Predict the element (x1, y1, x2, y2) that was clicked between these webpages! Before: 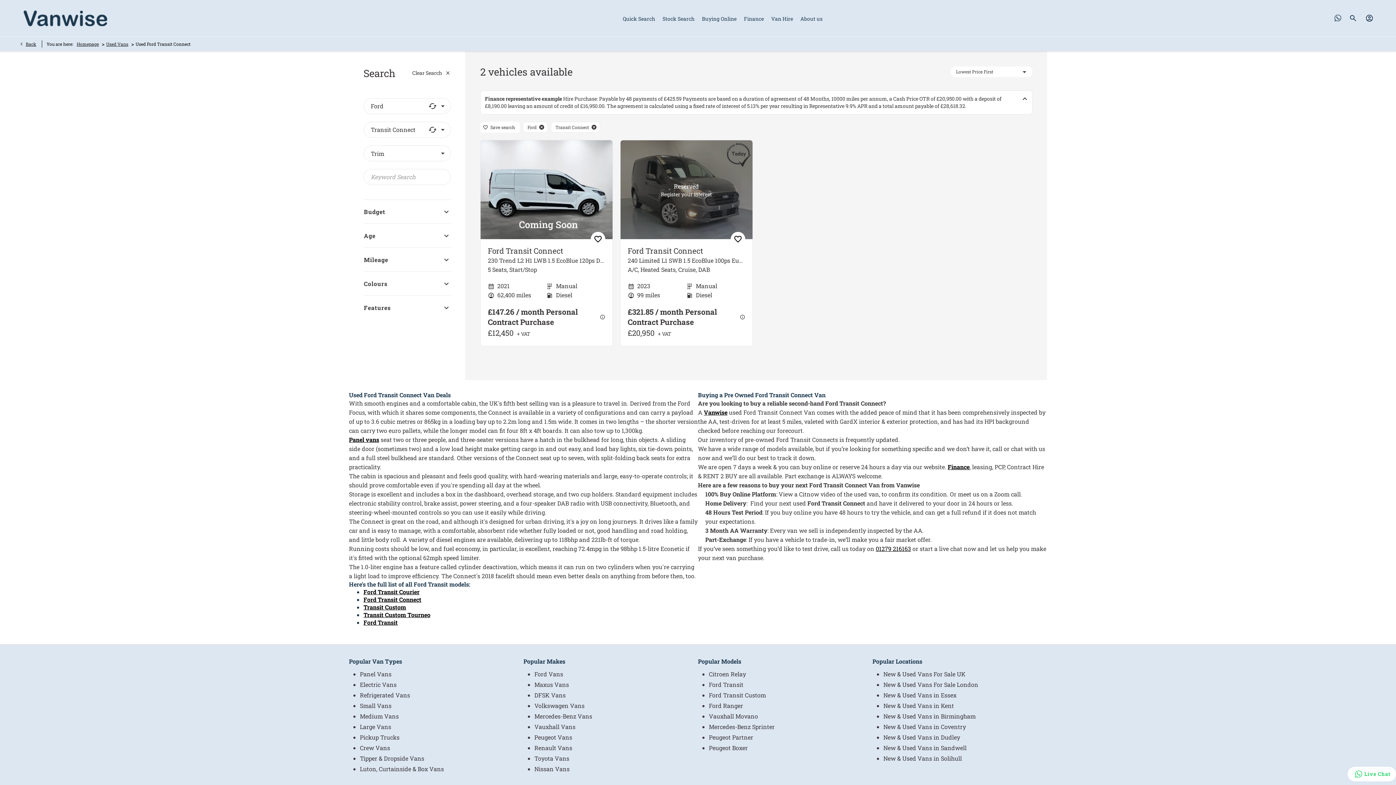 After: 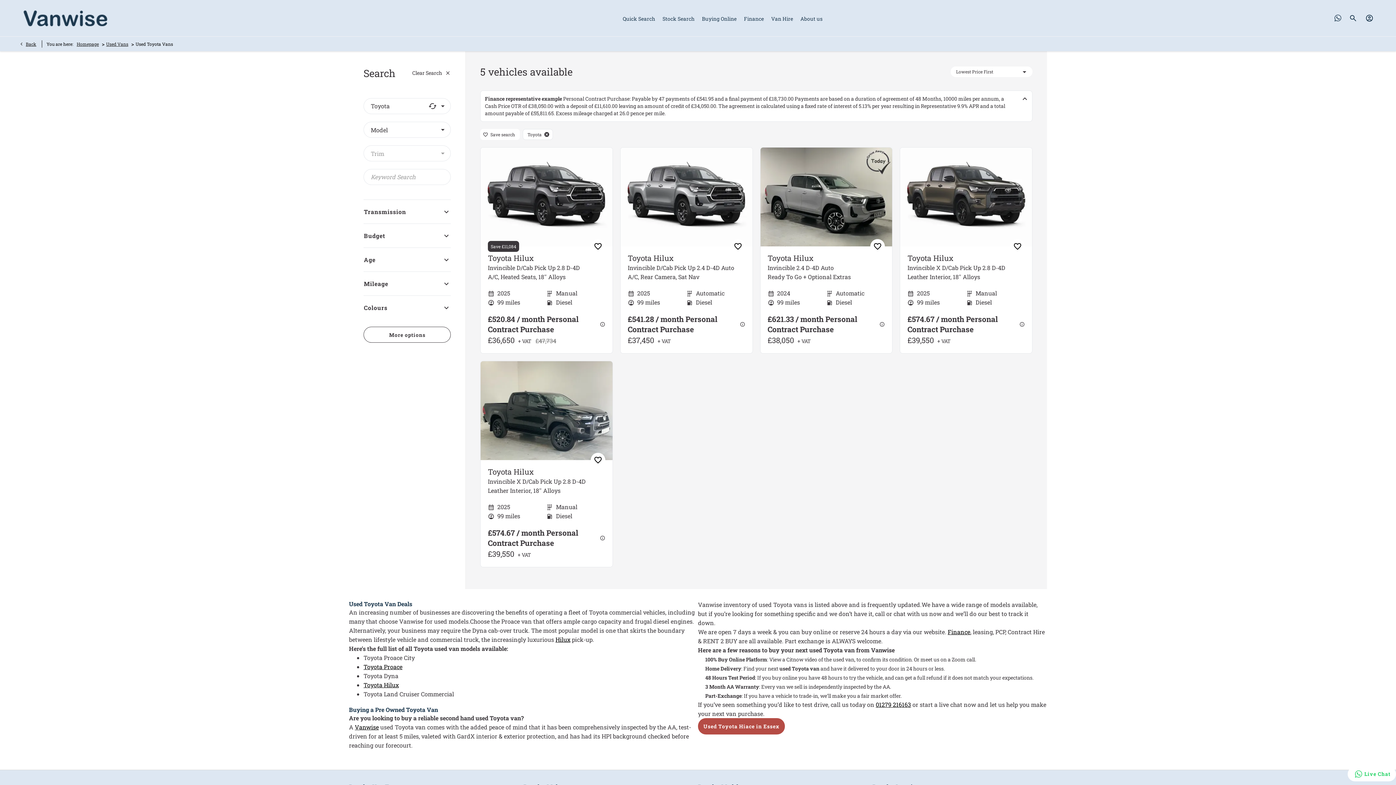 Action: label: Toyota Vans bbox: (534, 754, 569, 762)